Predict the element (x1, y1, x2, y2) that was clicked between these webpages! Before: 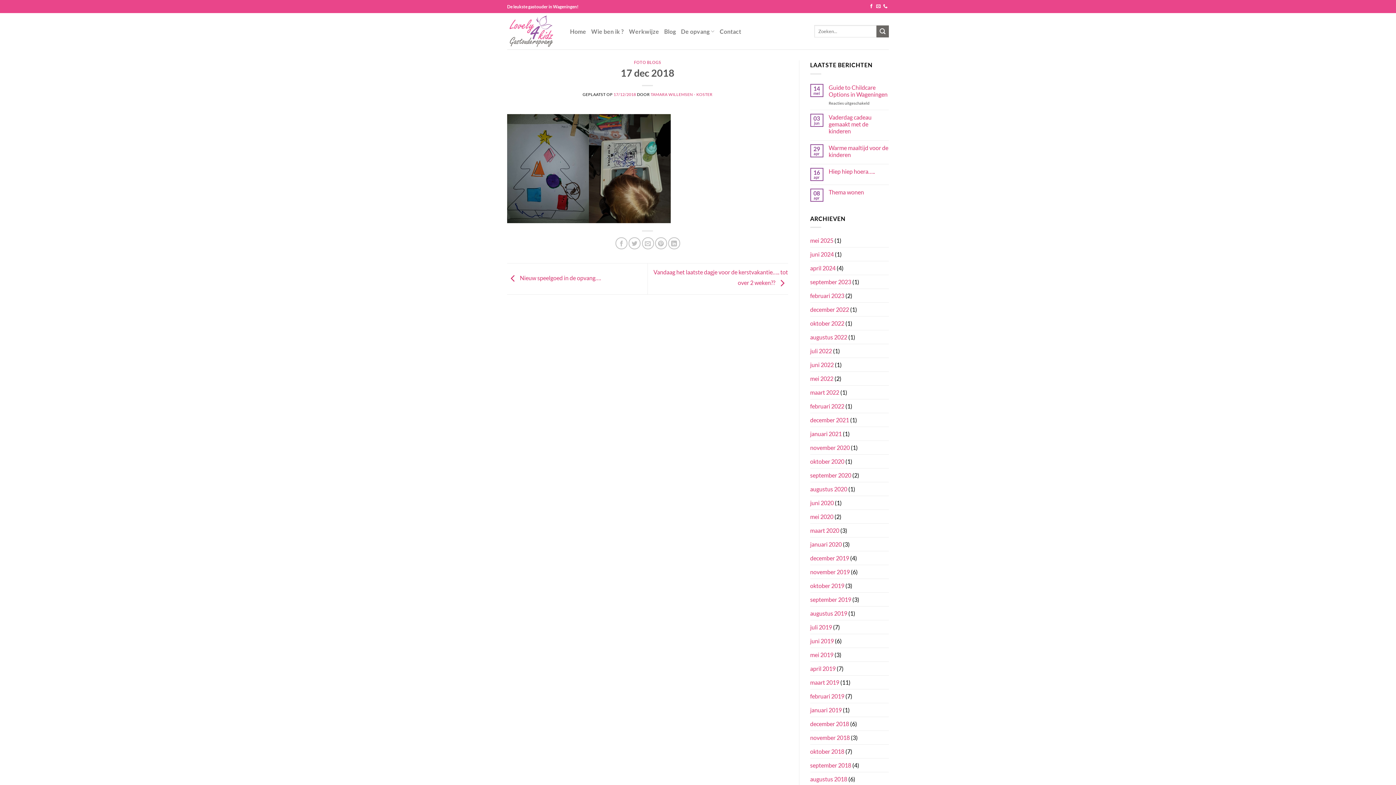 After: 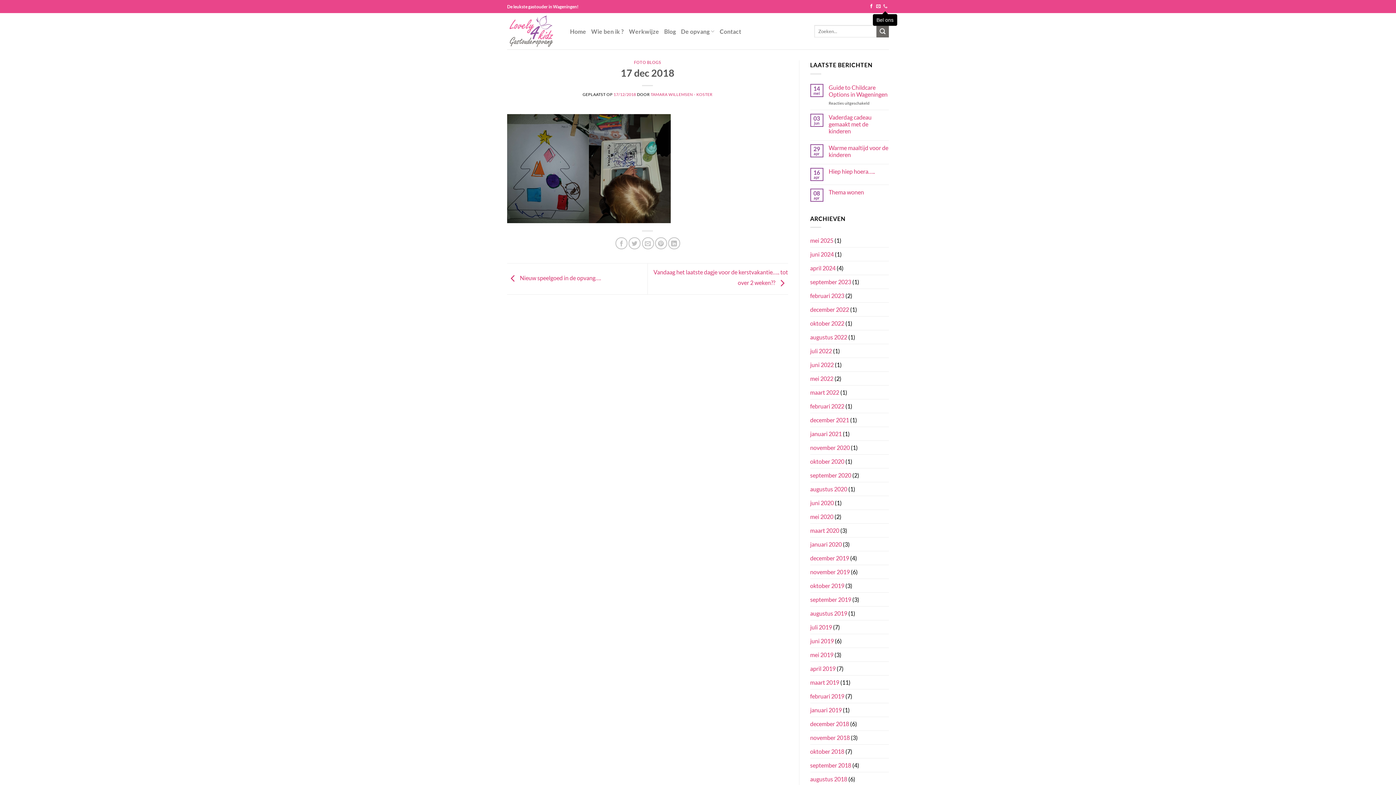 Action: label: Bel ons bbox: (883, 4, 887, 9)